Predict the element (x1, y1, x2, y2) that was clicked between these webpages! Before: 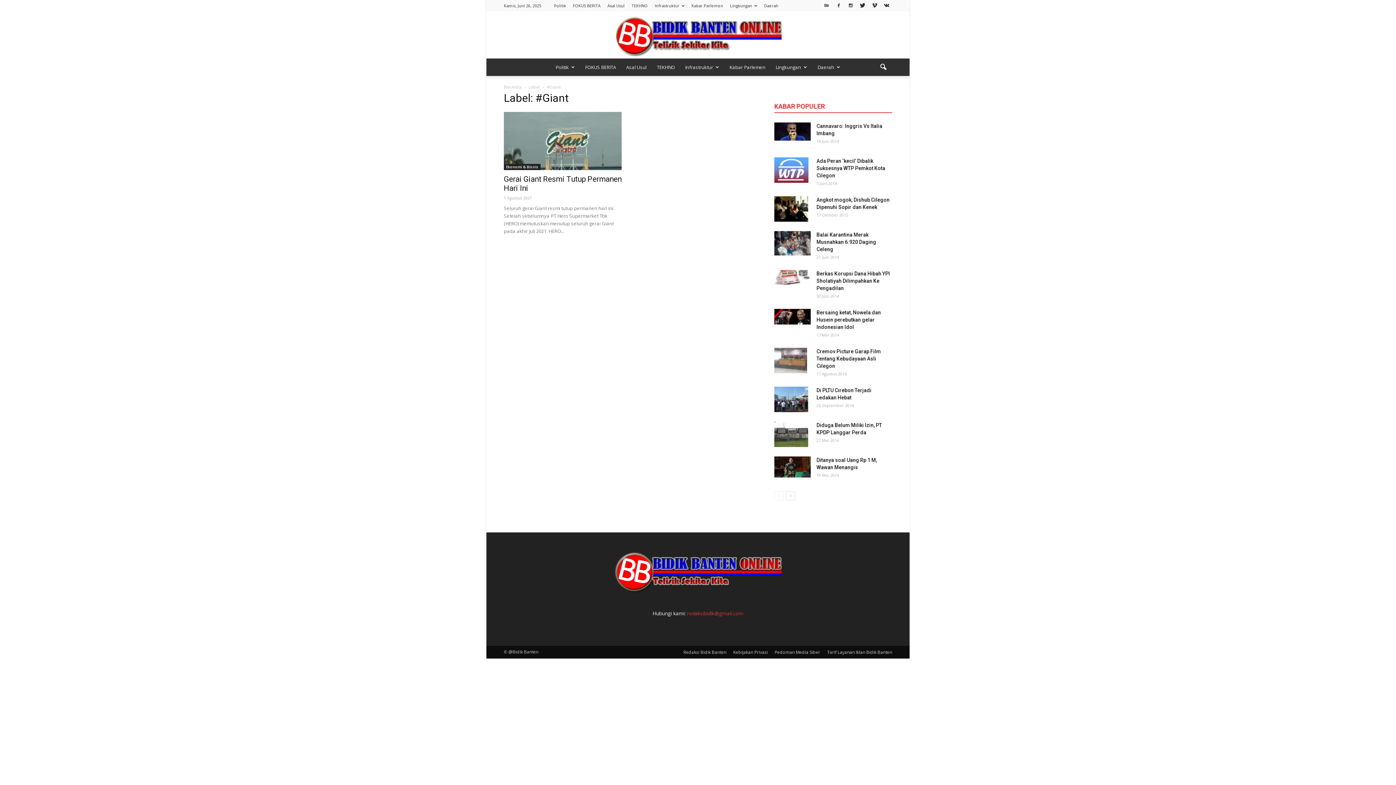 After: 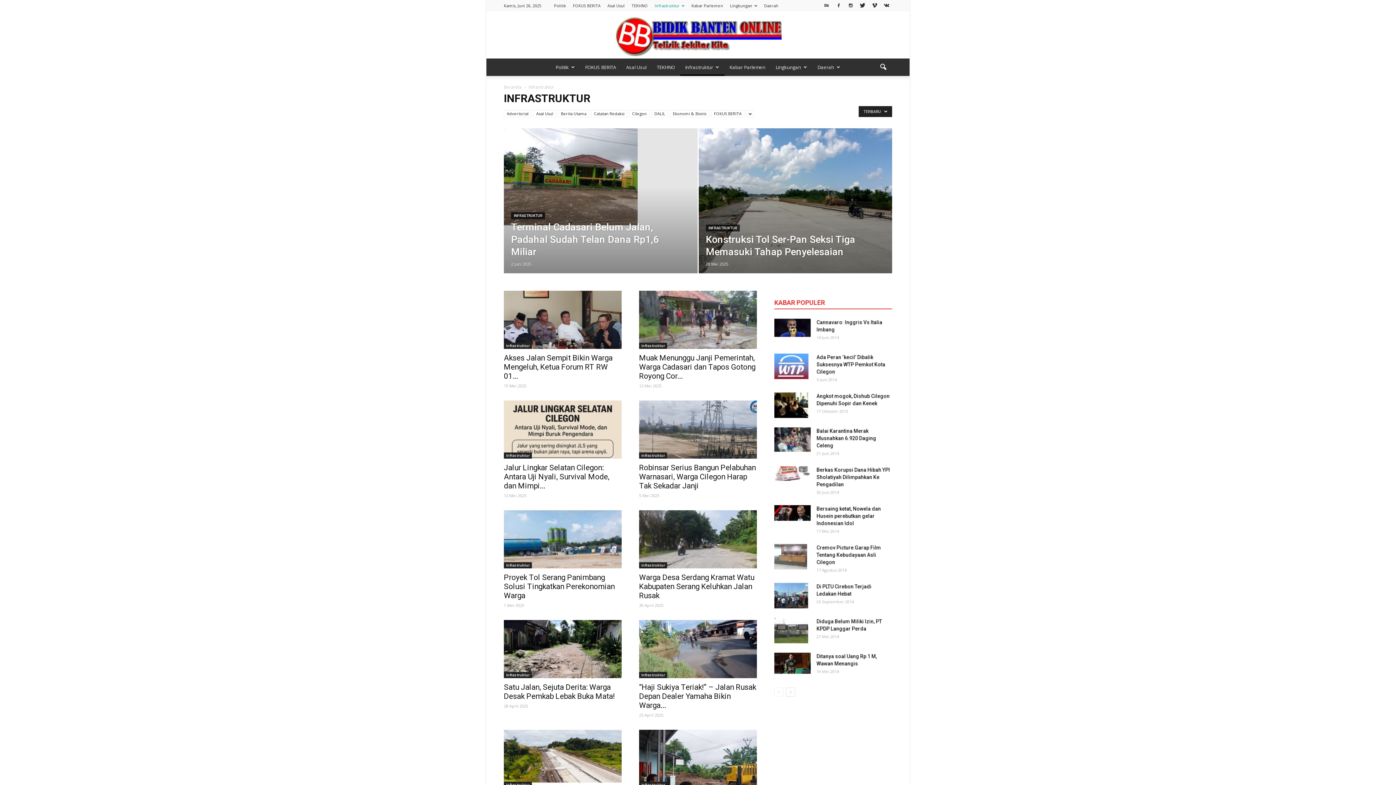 Action: bbox: (654, 2, 684, 8) label: Infrastruktur